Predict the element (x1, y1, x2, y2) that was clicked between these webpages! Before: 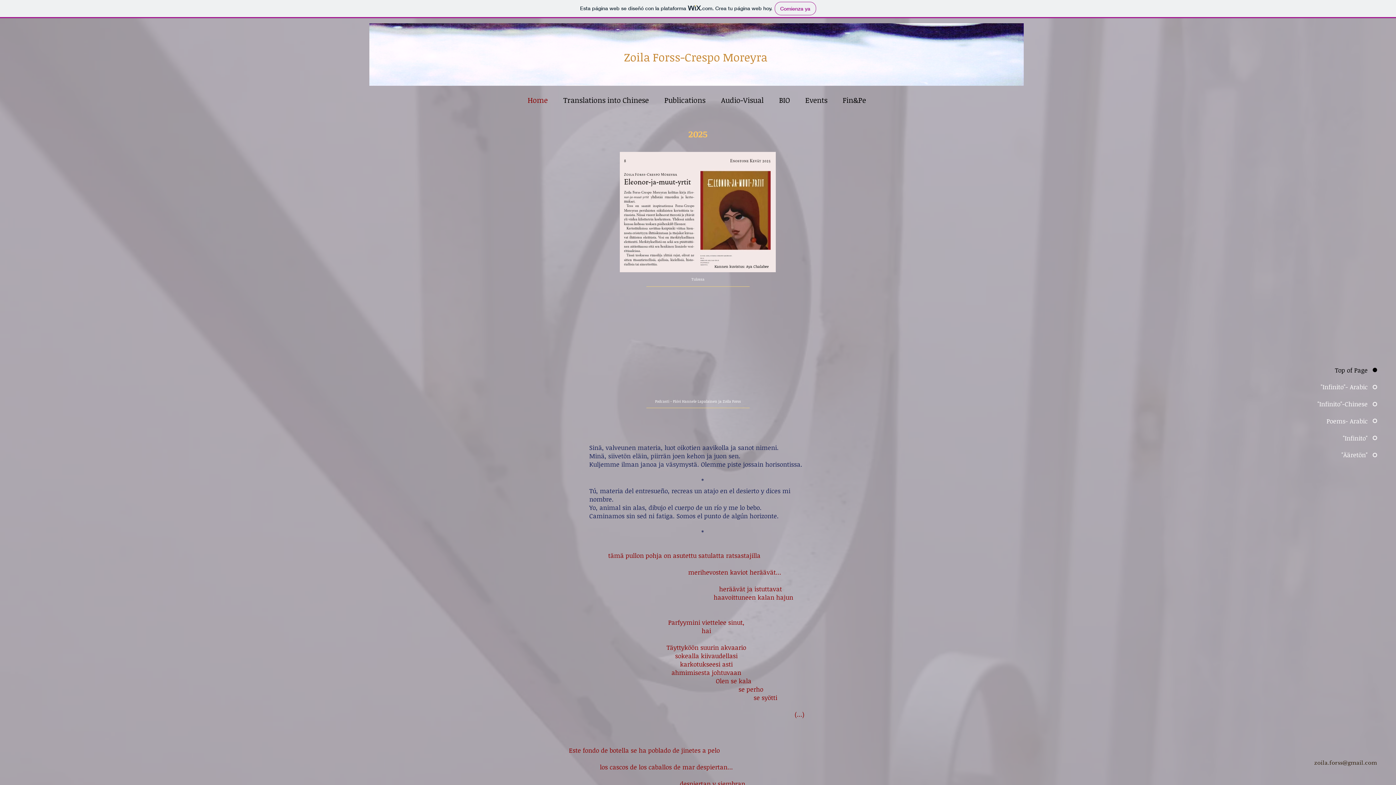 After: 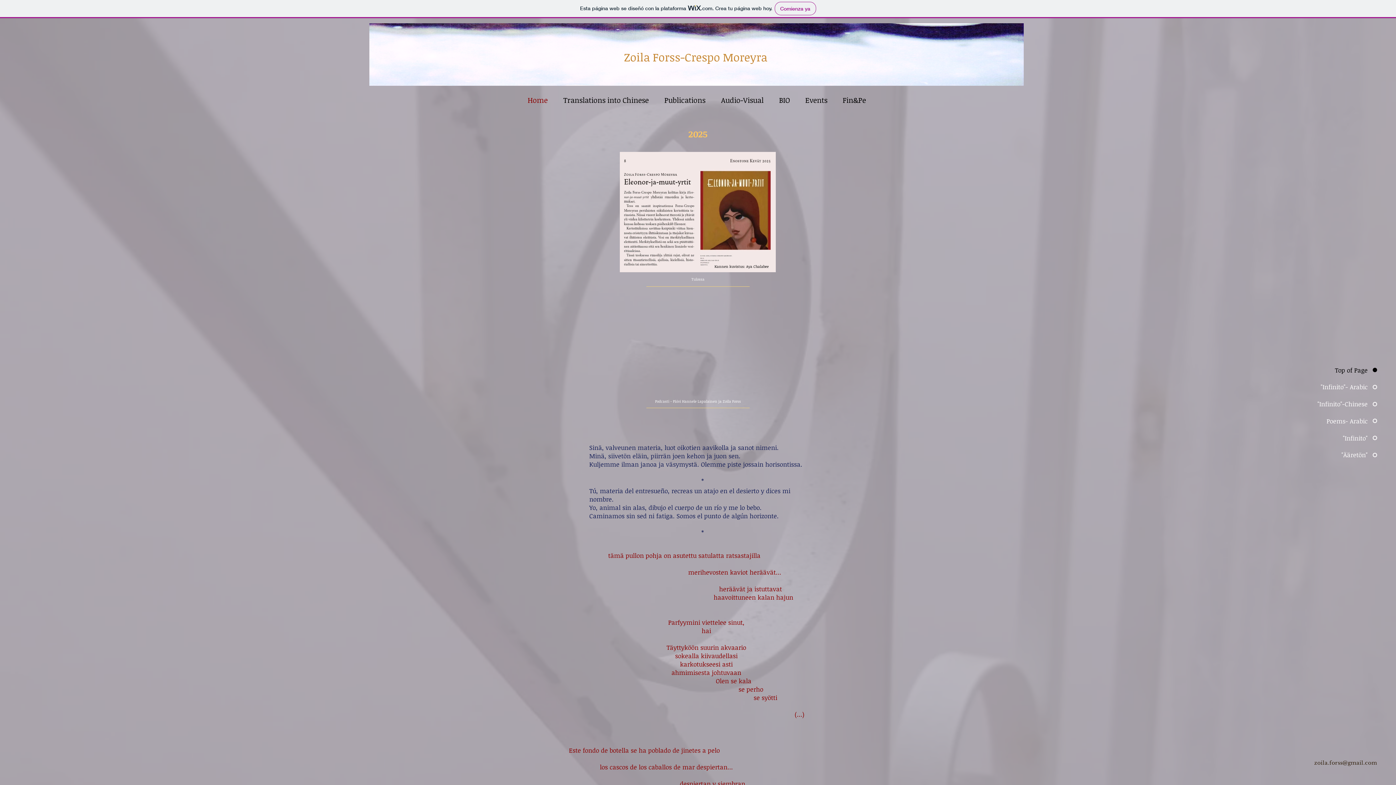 Action: label: "Infinito"- Arabic bbox: (1275, 383, 1377, 391)